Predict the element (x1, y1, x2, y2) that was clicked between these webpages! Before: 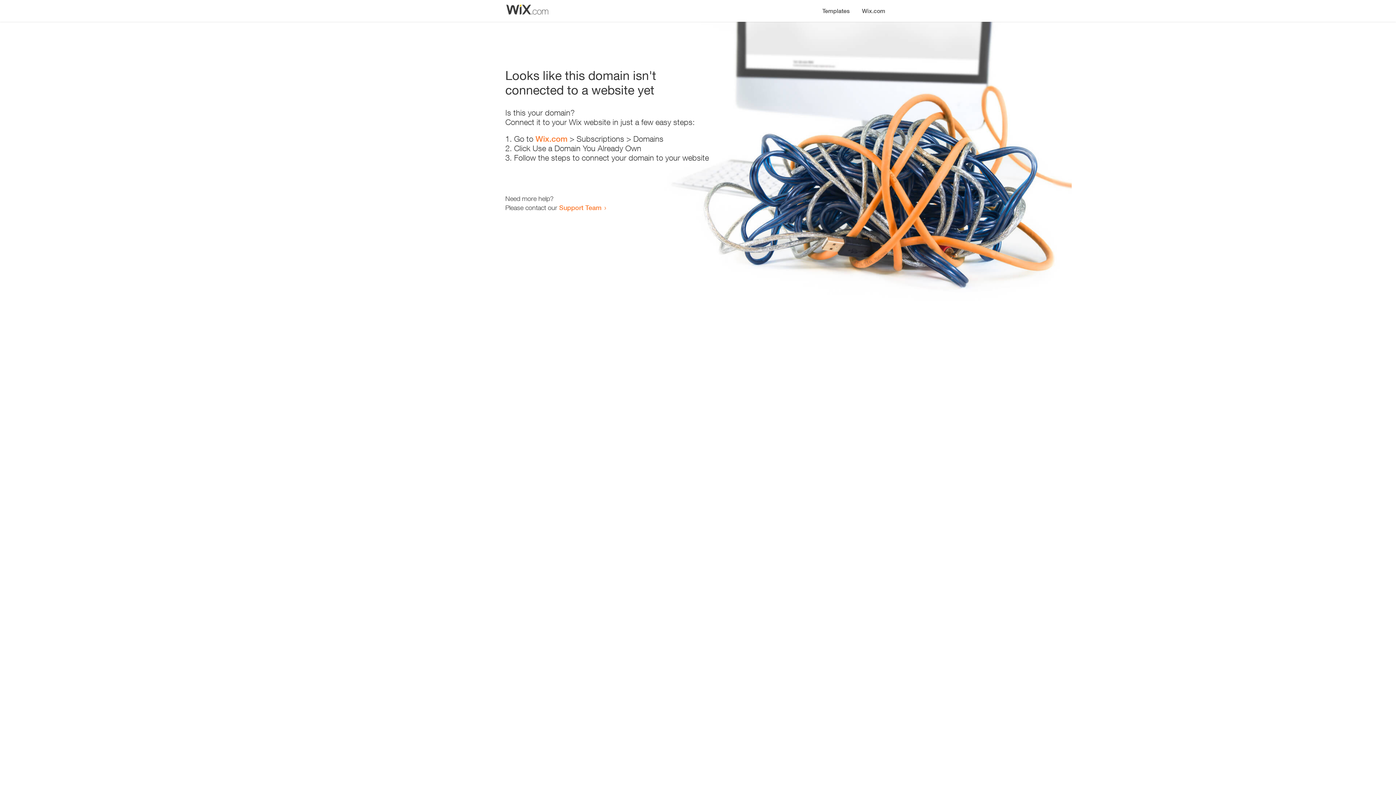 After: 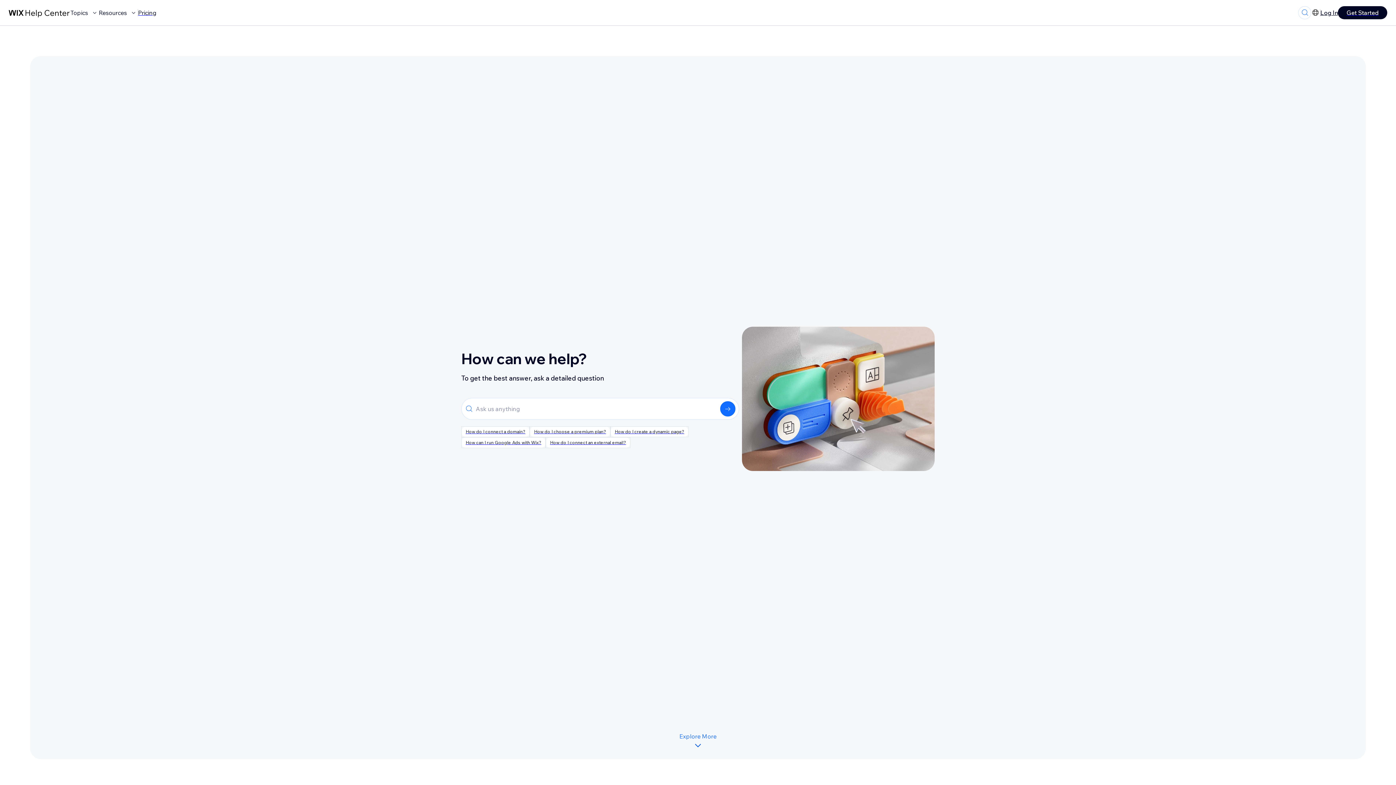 Action: bbox: (559, 203, 601, 211) label: Support Team